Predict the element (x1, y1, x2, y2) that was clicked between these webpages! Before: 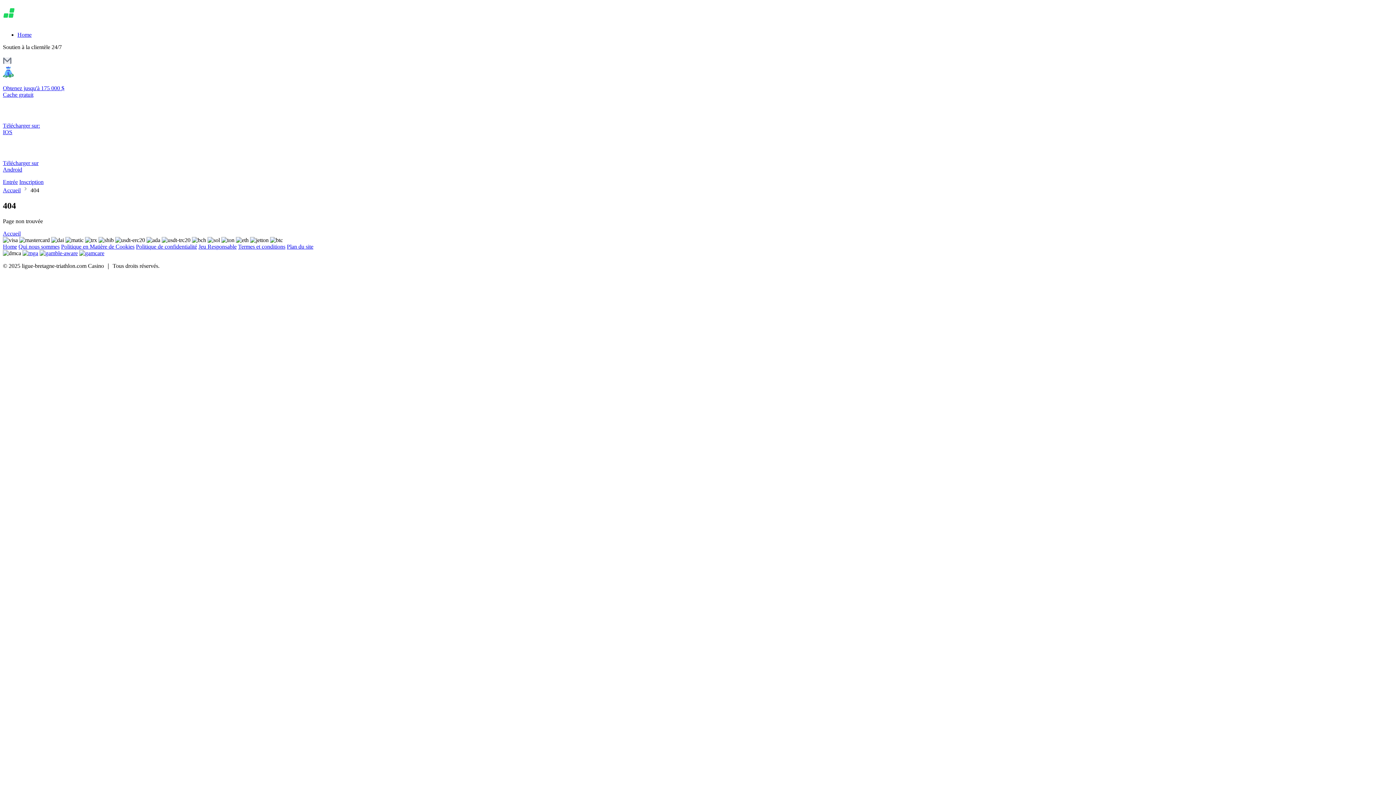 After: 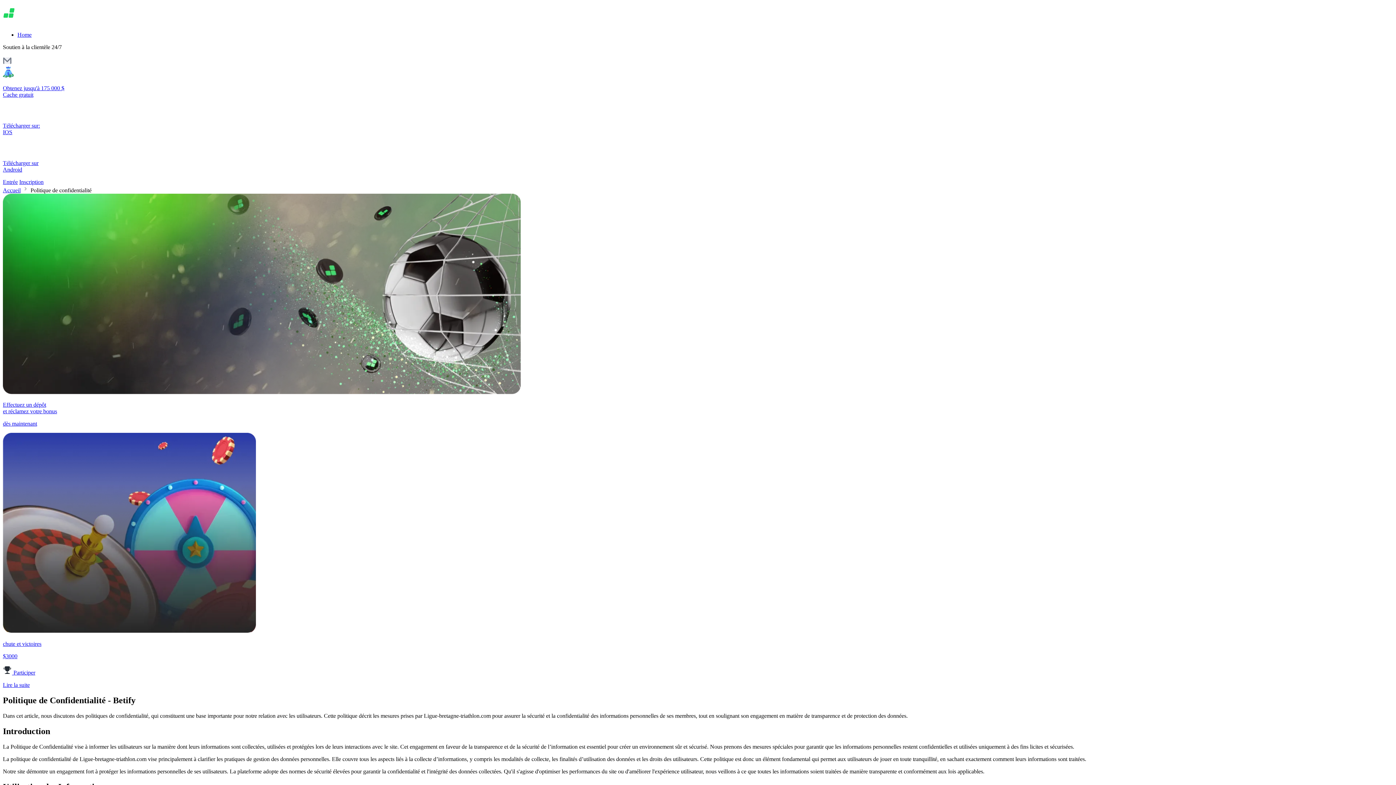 Action: label: Politique de confidentialité bbox: (136, 243, 197, 249)